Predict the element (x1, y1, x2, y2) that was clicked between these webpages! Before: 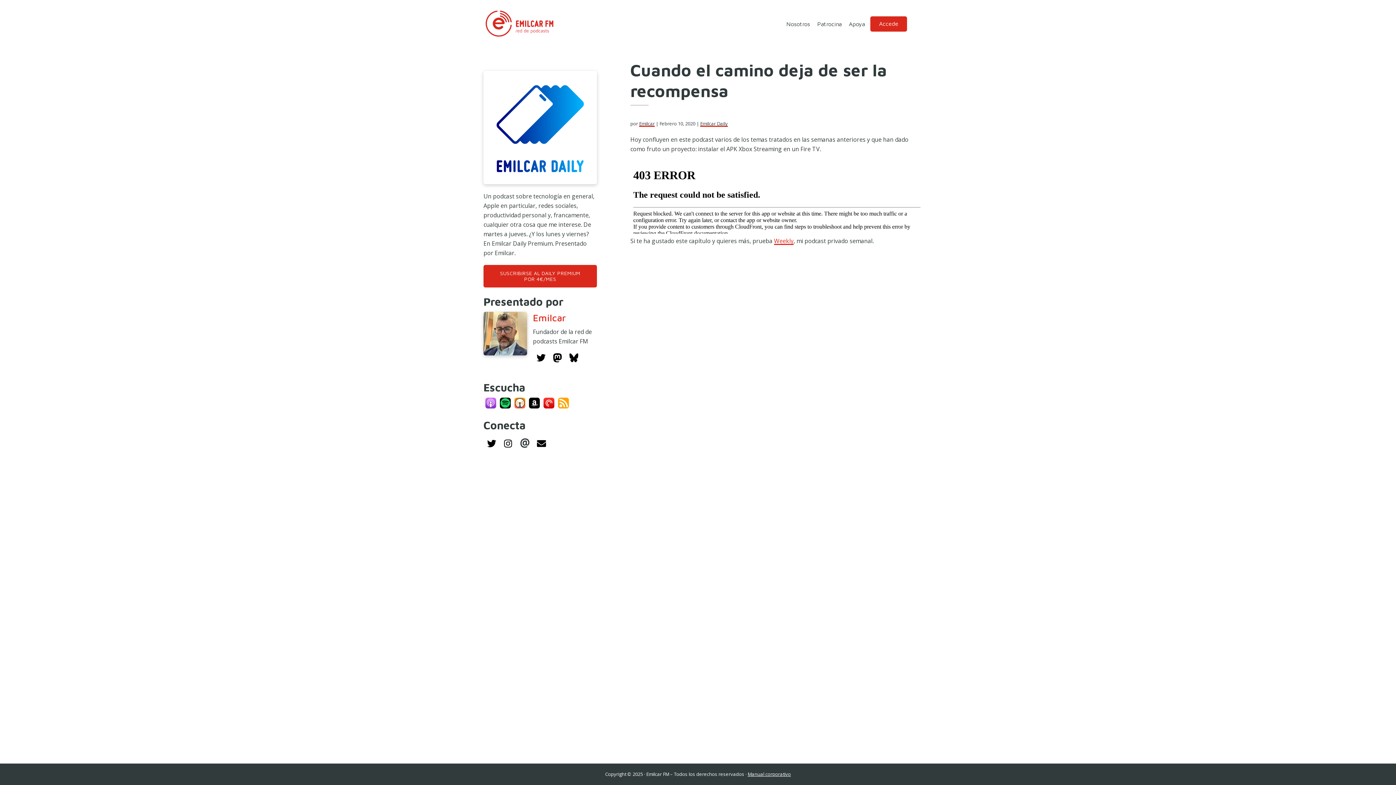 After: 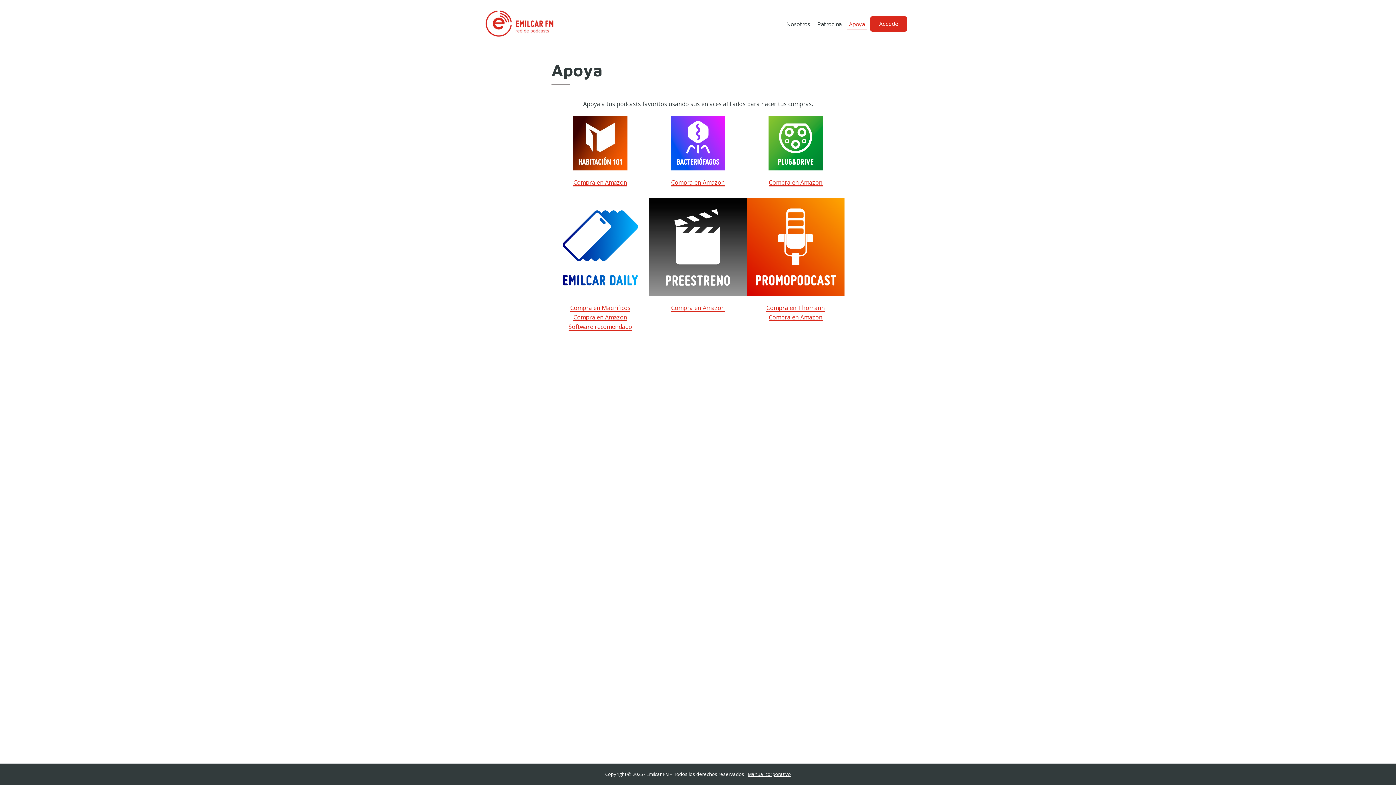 Action: label: Apoya bbox: (847, 16, 866, 29)